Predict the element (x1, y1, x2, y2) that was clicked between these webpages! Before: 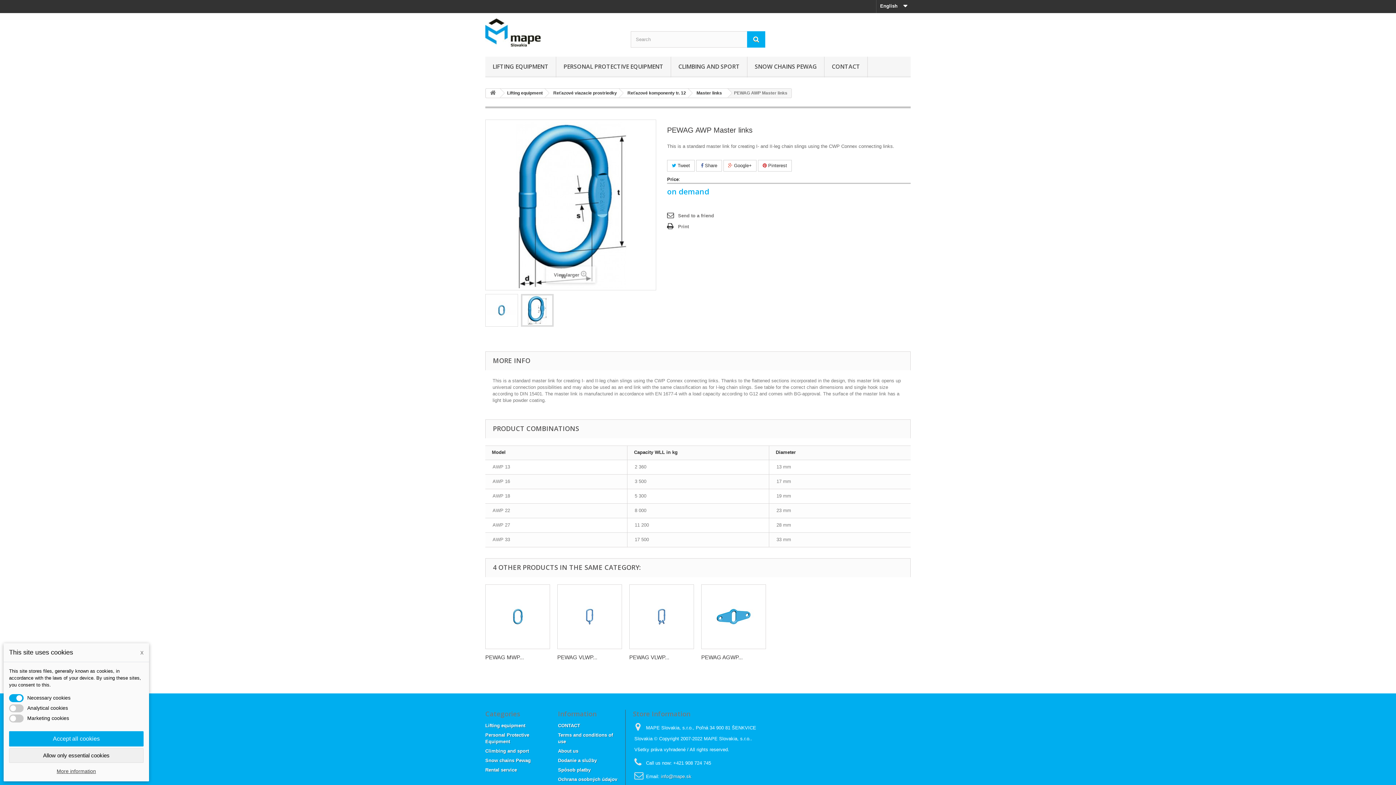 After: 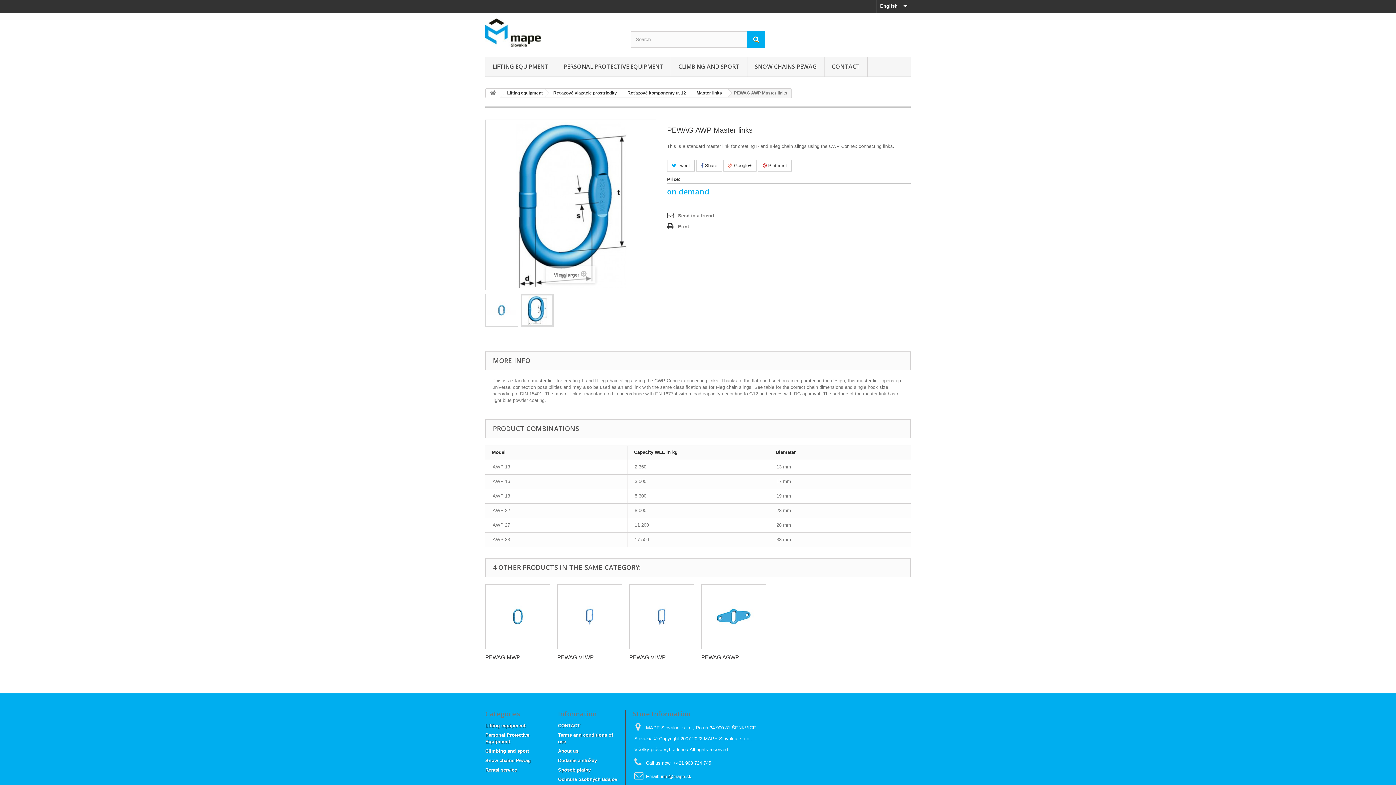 Action: label: Accept all cookies bbox: (9, 731, 143, 746)